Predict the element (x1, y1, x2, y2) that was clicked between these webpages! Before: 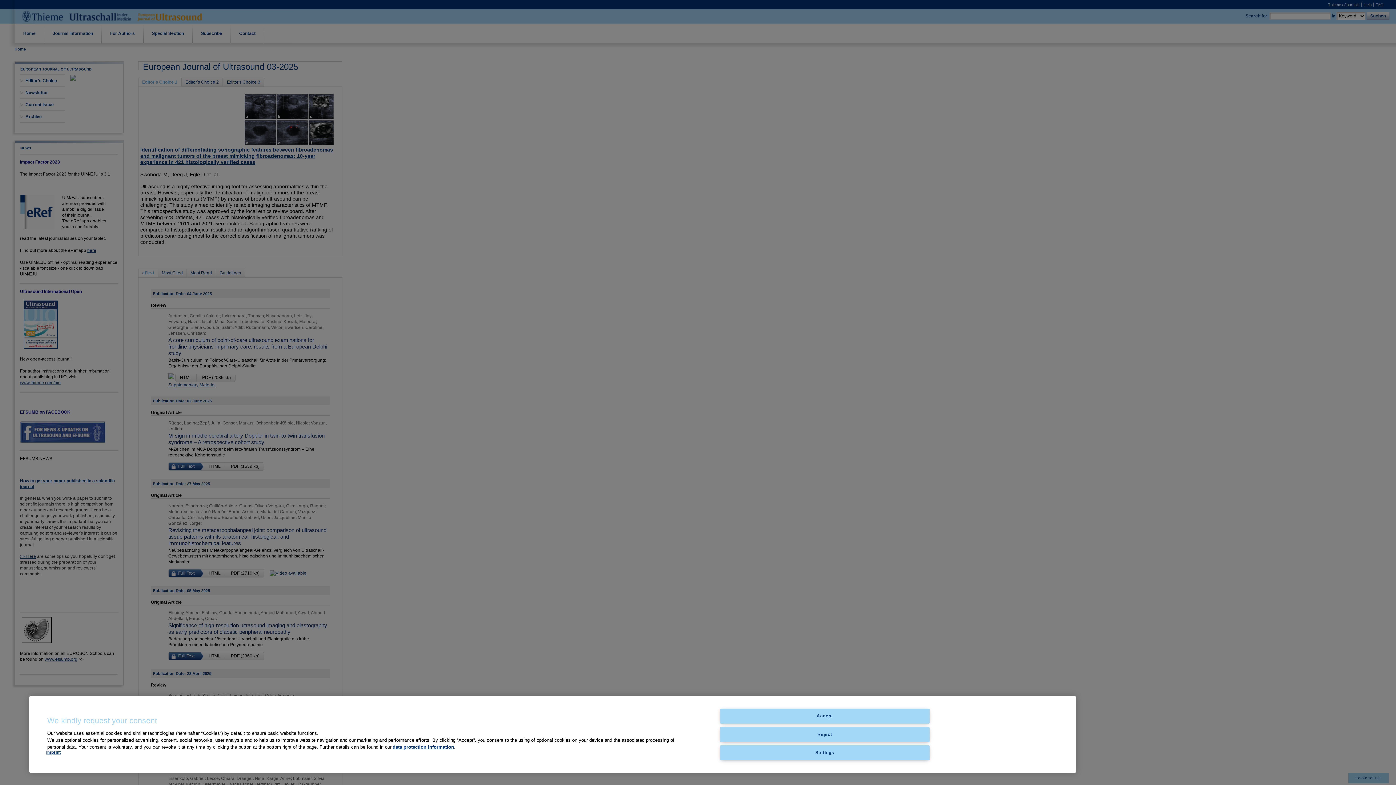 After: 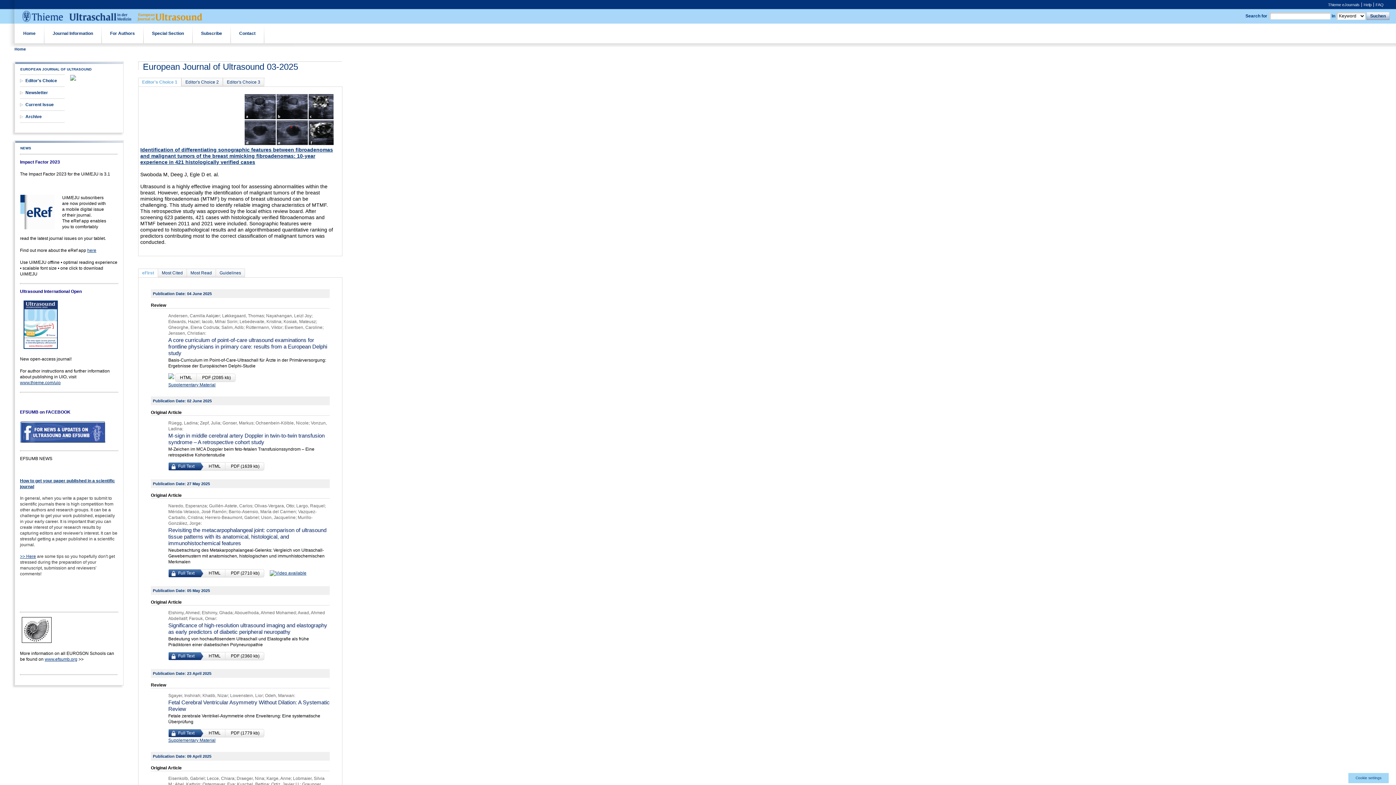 Action: bbox: (720, 727, 929, 742) label: Reject